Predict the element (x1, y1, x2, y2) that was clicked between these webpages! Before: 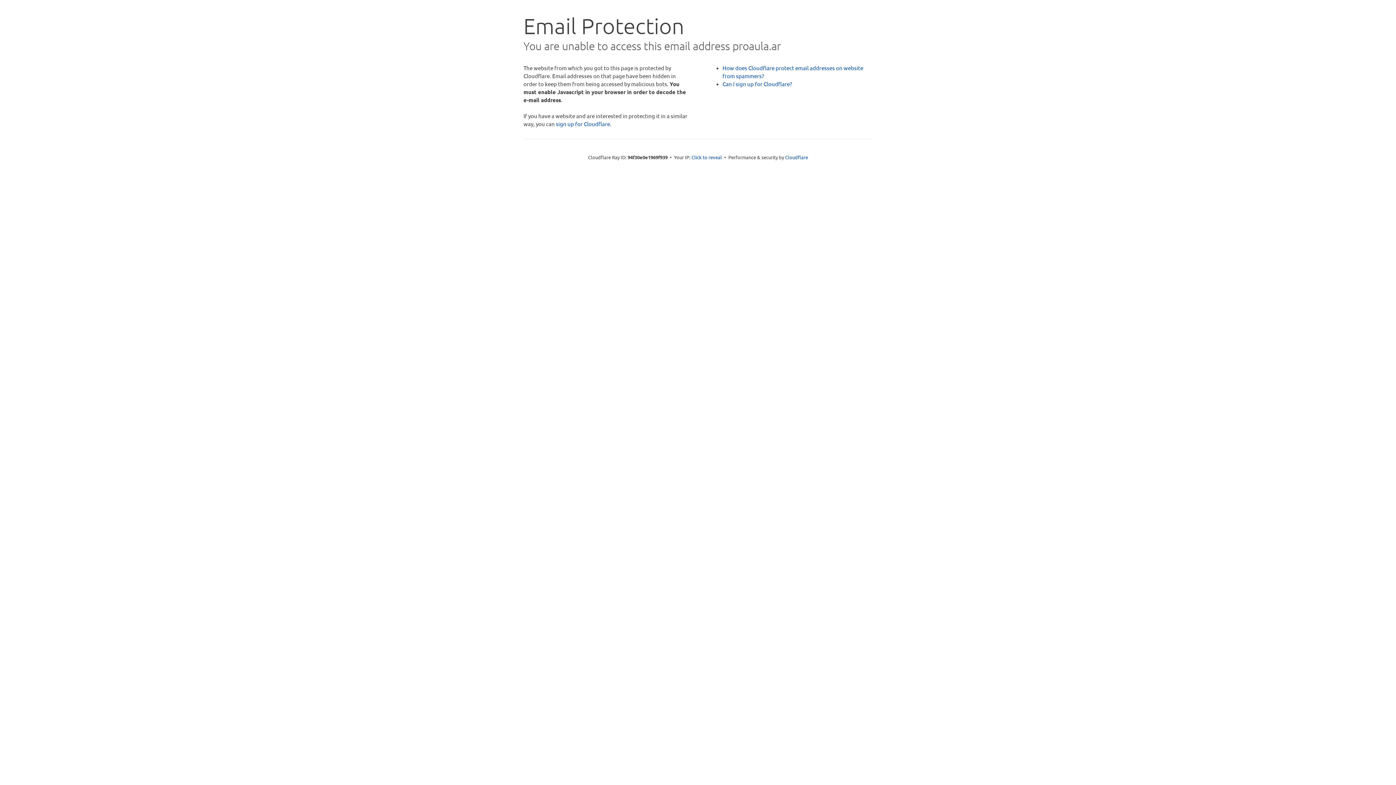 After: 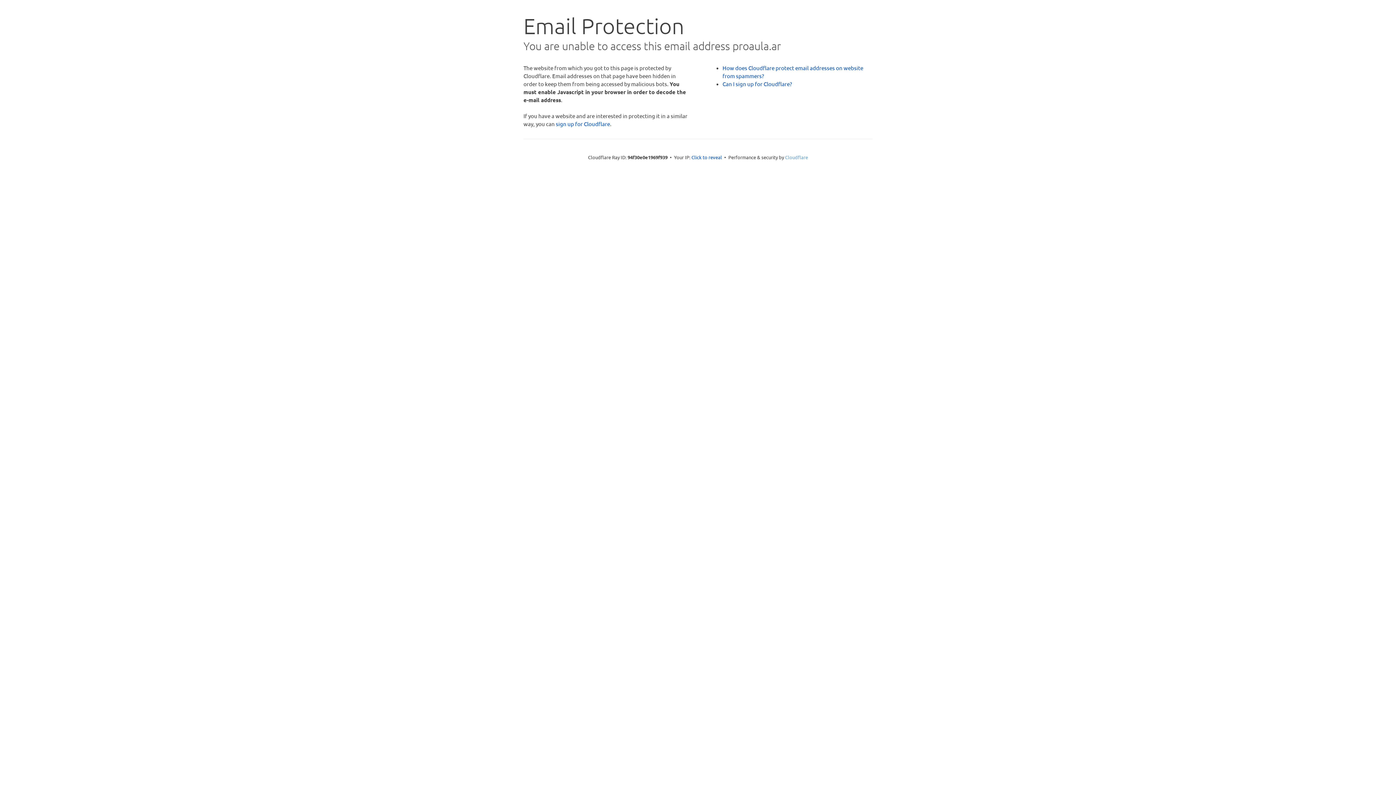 Action: bbox: (785, 154, 808, 160) label: Cloudflare